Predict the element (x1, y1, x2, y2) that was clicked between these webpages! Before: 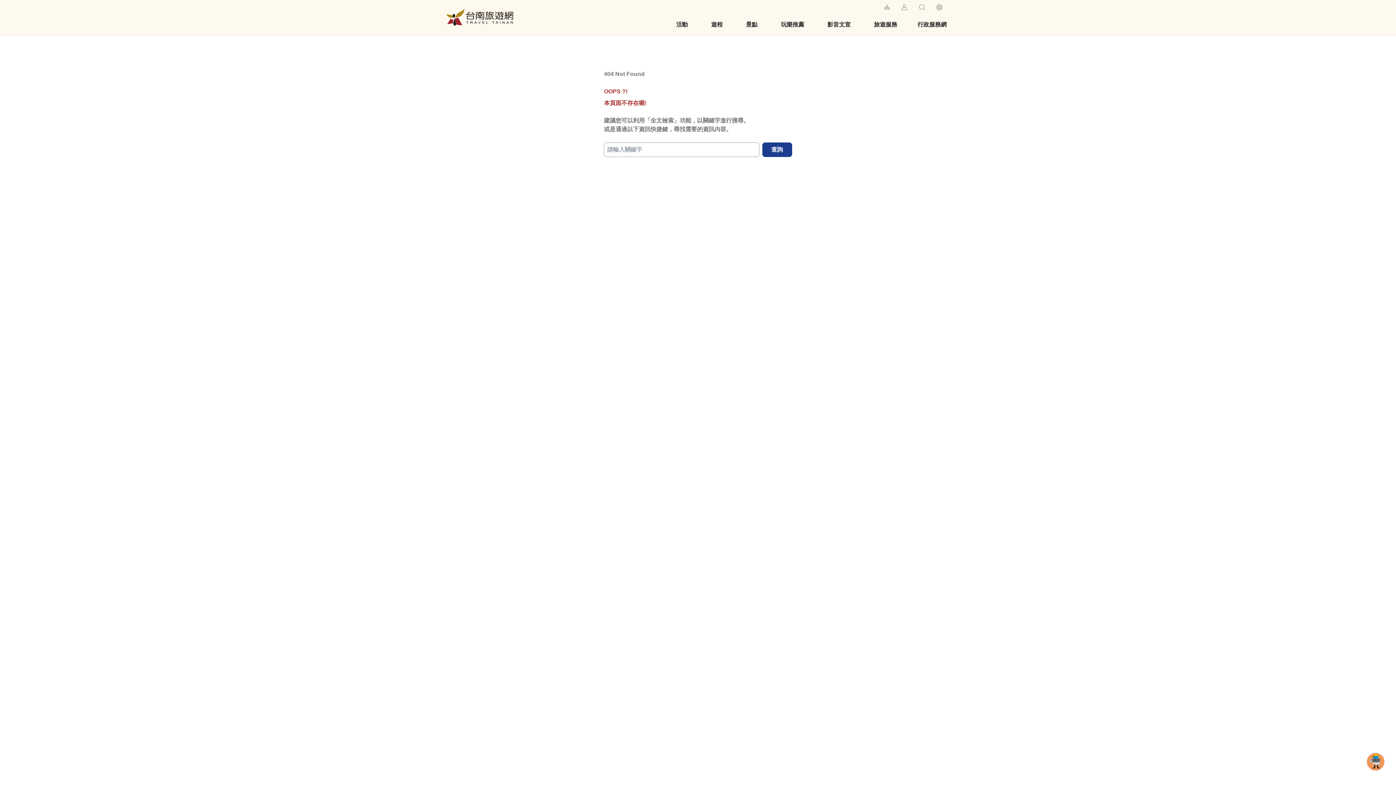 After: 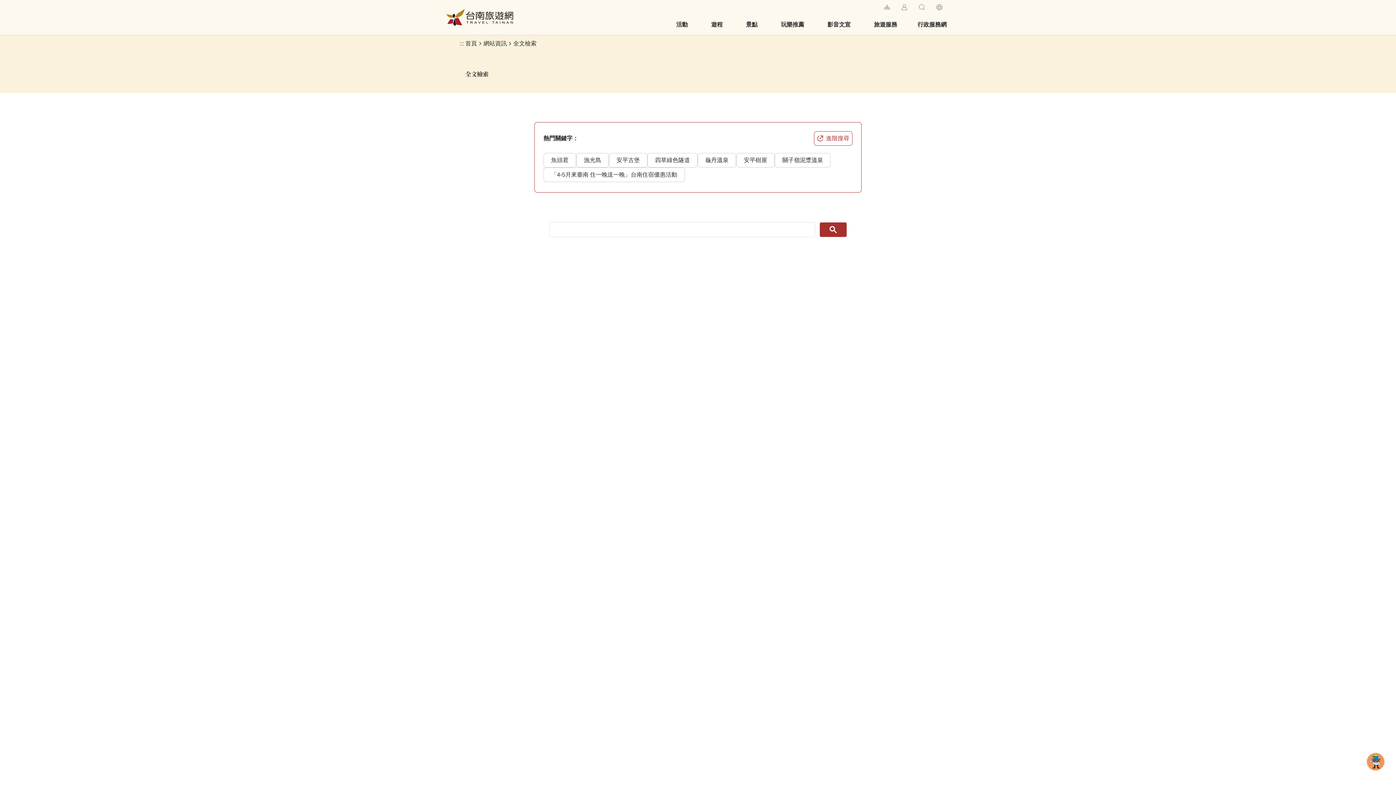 Action: bbox: (917, 2, 926, 11) label: 全文檢索